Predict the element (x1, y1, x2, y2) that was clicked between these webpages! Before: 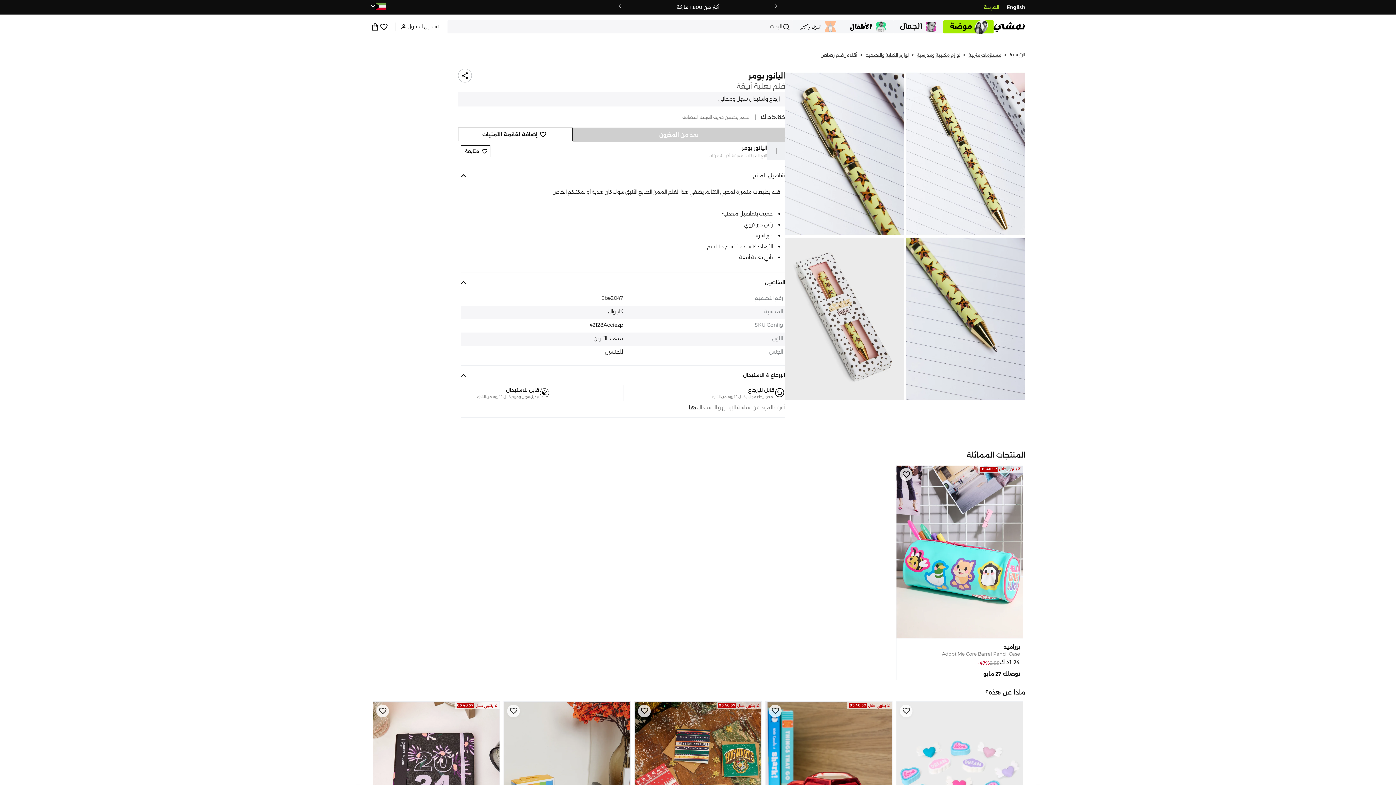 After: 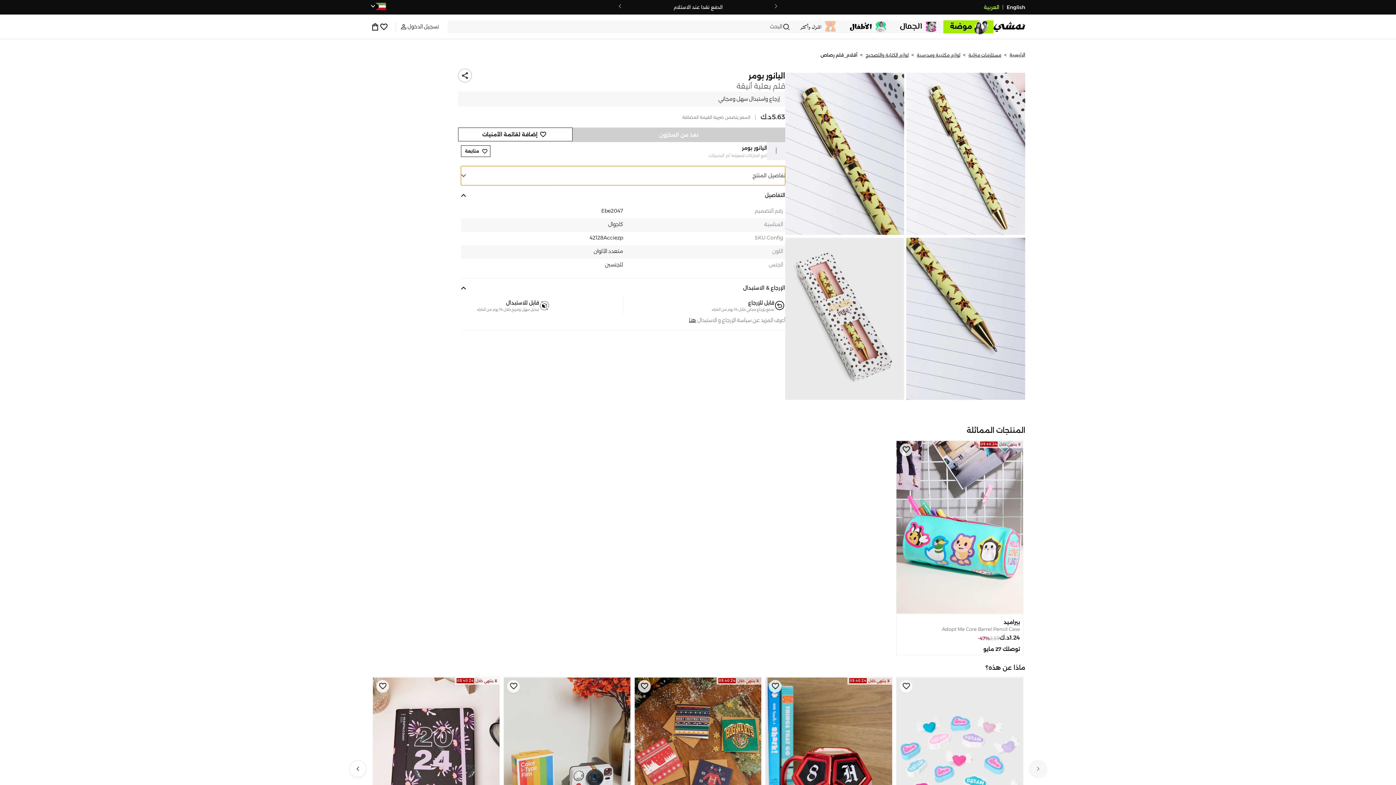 Action: bbox: (461, 166, 785, 185) label: تفاصيل المنتج